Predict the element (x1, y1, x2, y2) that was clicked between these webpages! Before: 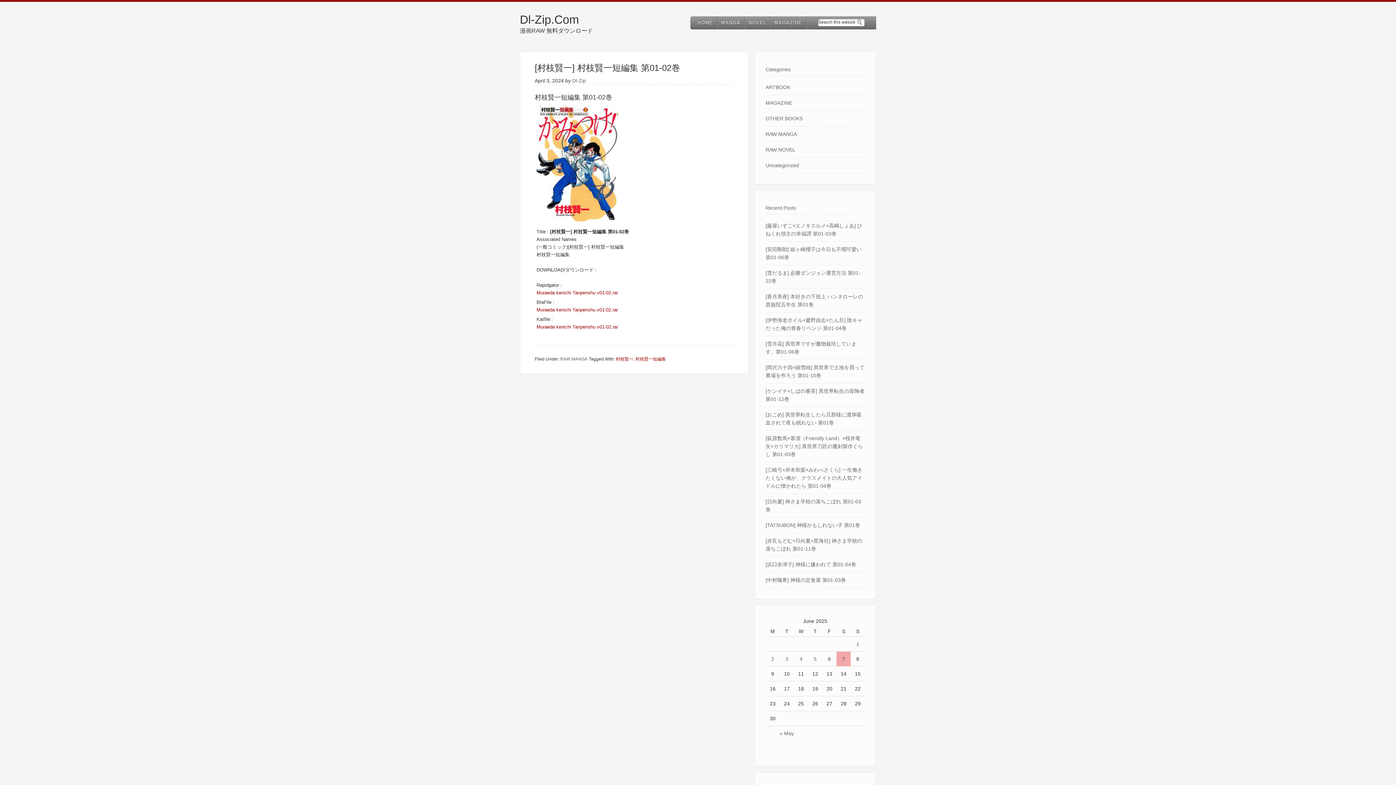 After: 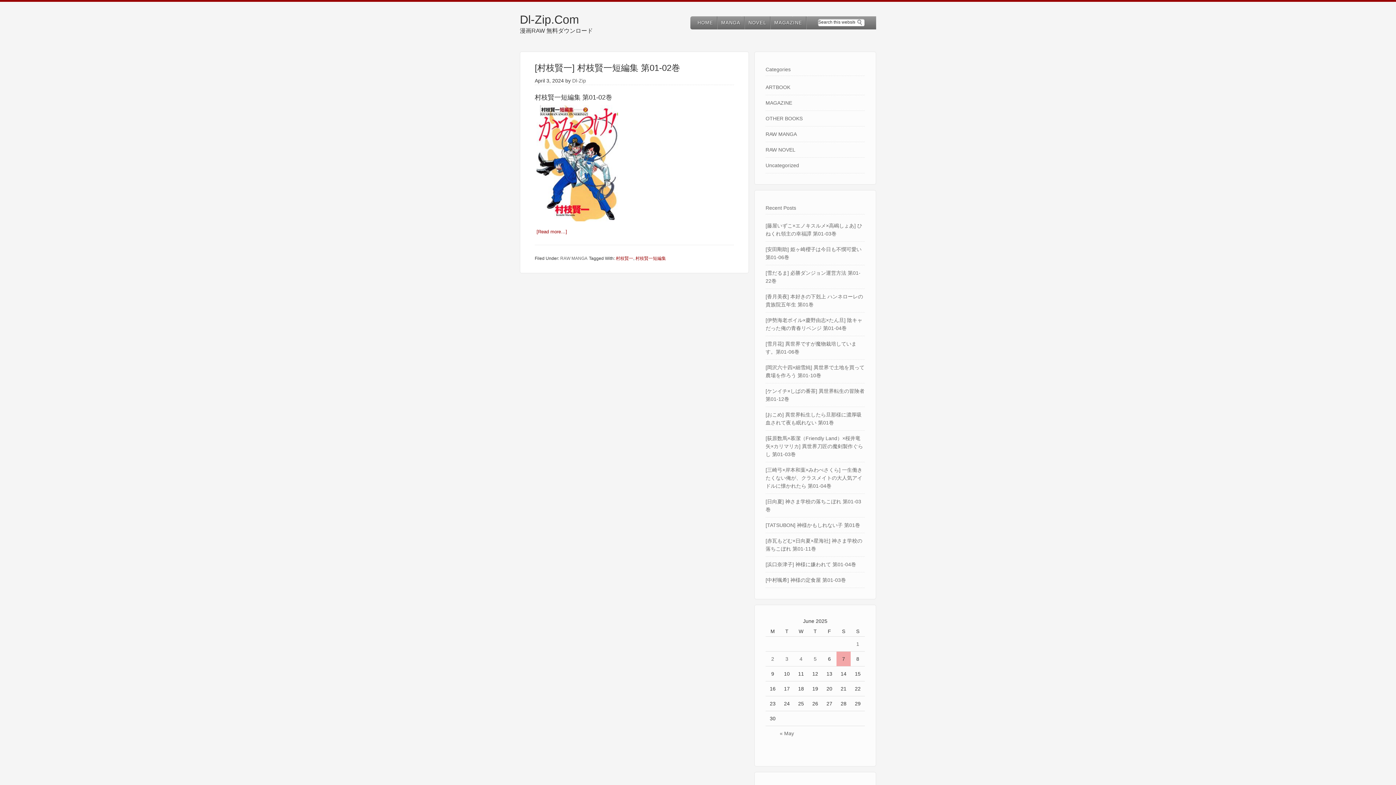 Action: label: 村枝賢一短編集 bbox: (635, 356, 666, 361)